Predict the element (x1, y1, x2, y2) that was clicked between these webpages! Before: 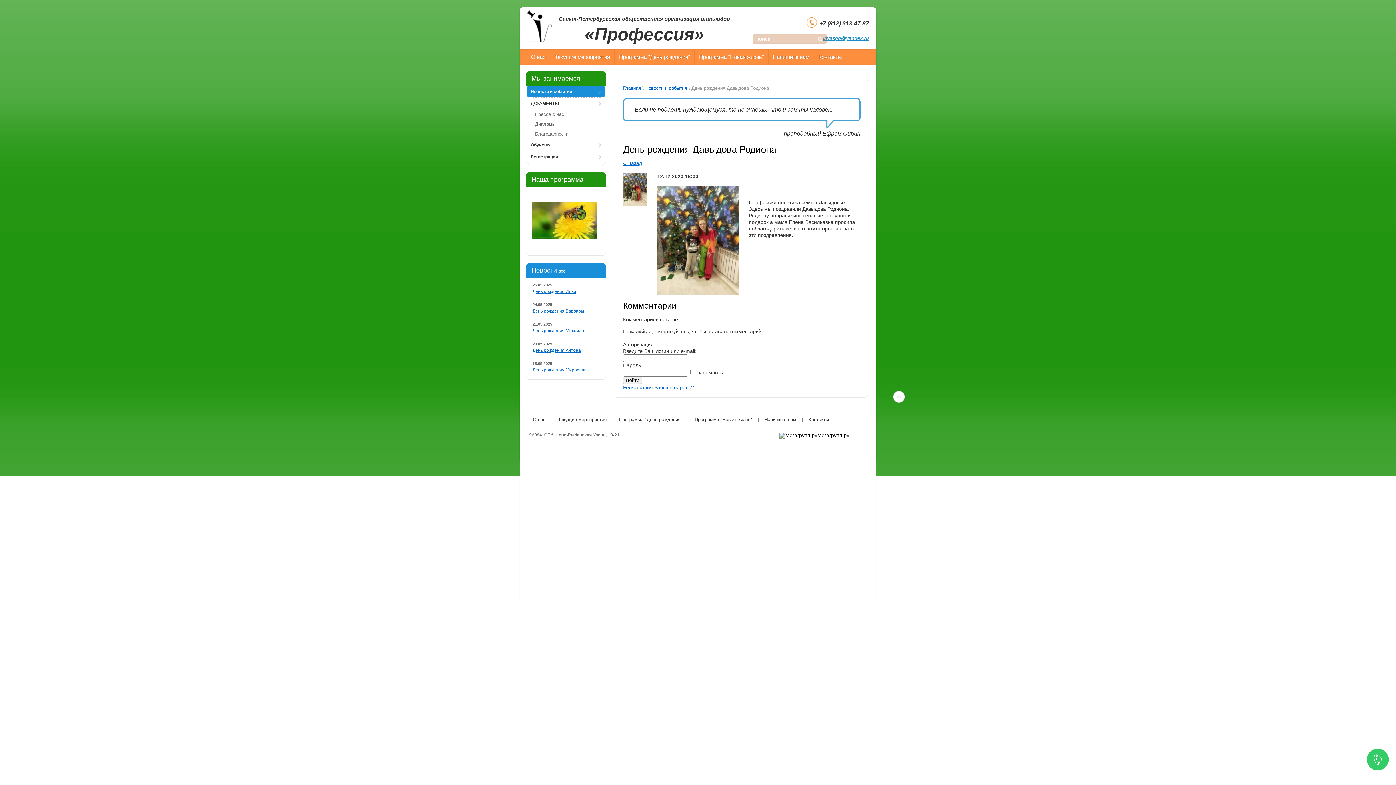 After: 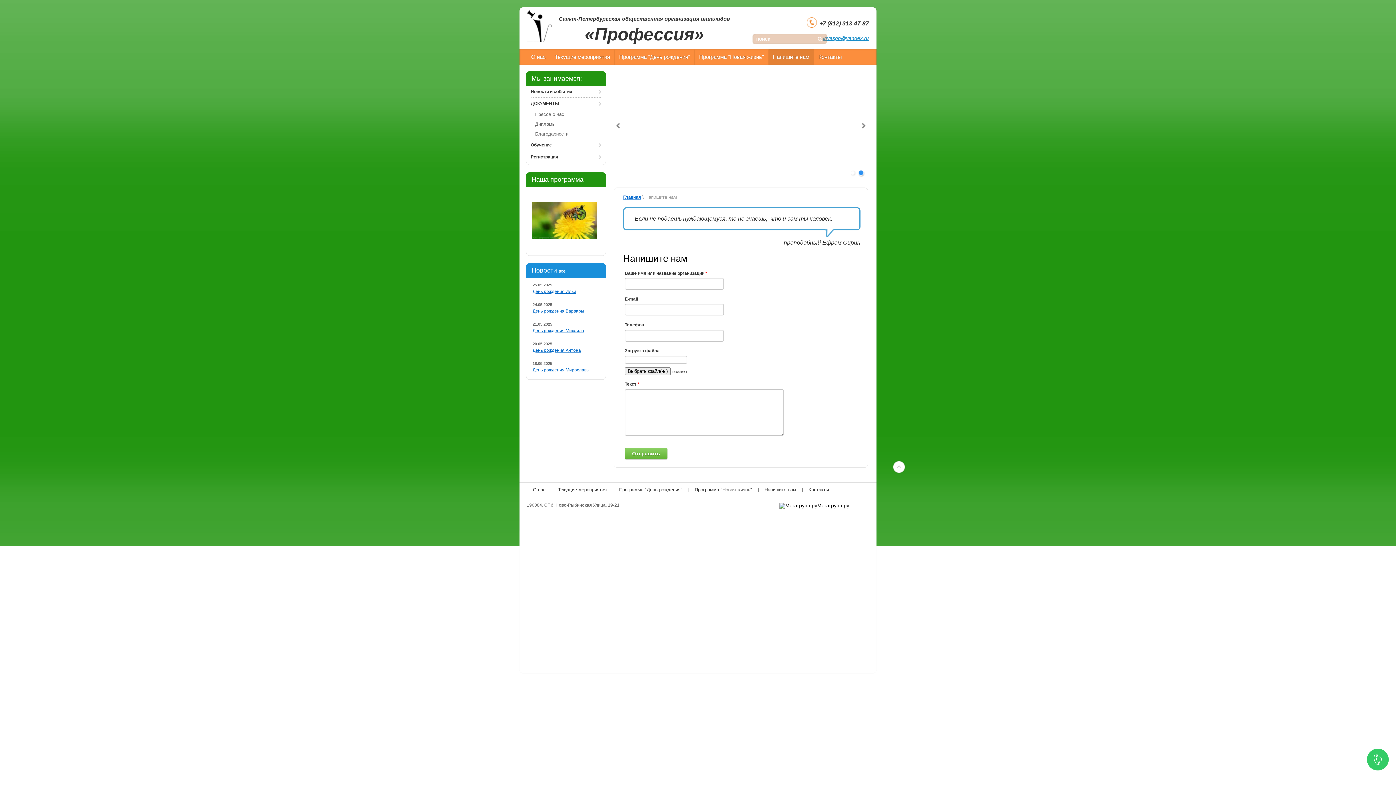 Action: label: Напишите нам bbox: (768, 48, 813, 65)